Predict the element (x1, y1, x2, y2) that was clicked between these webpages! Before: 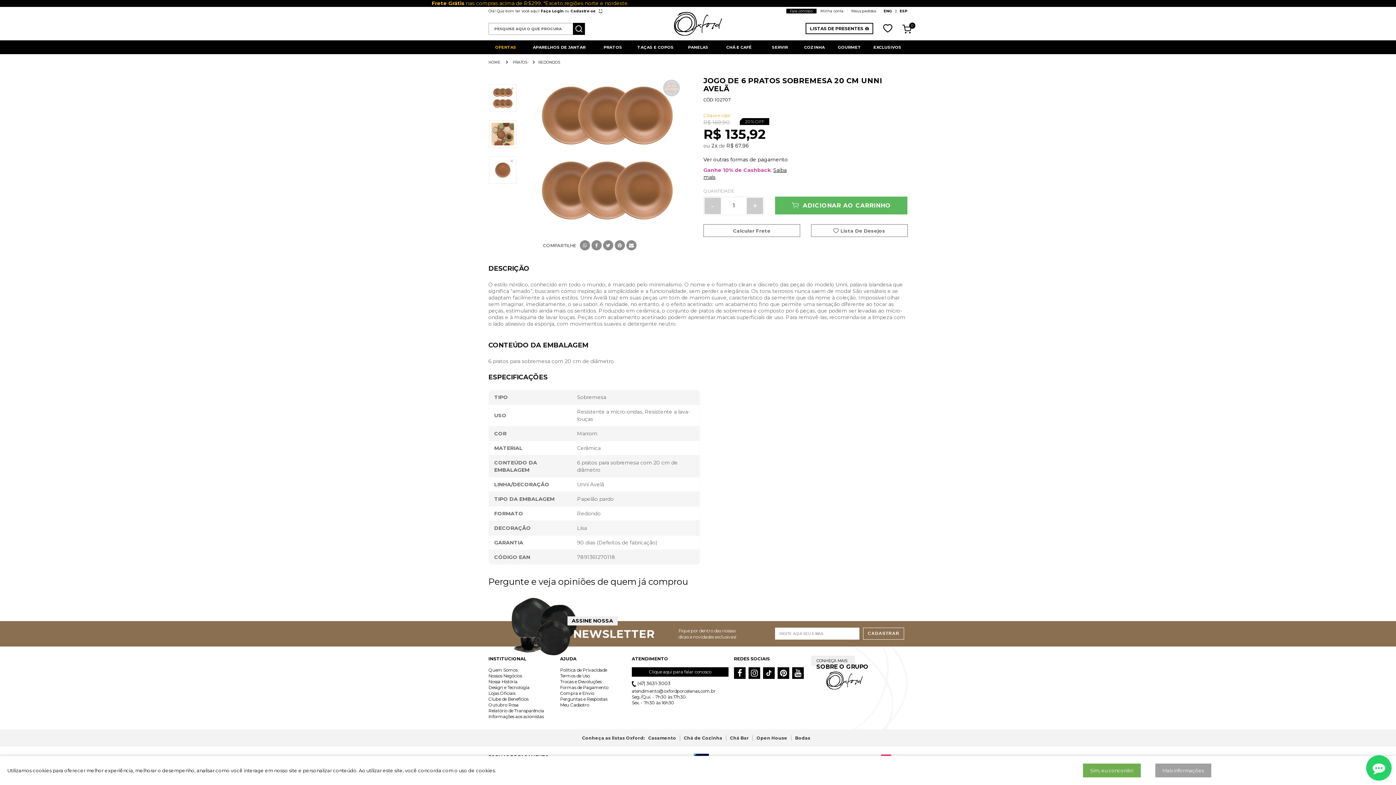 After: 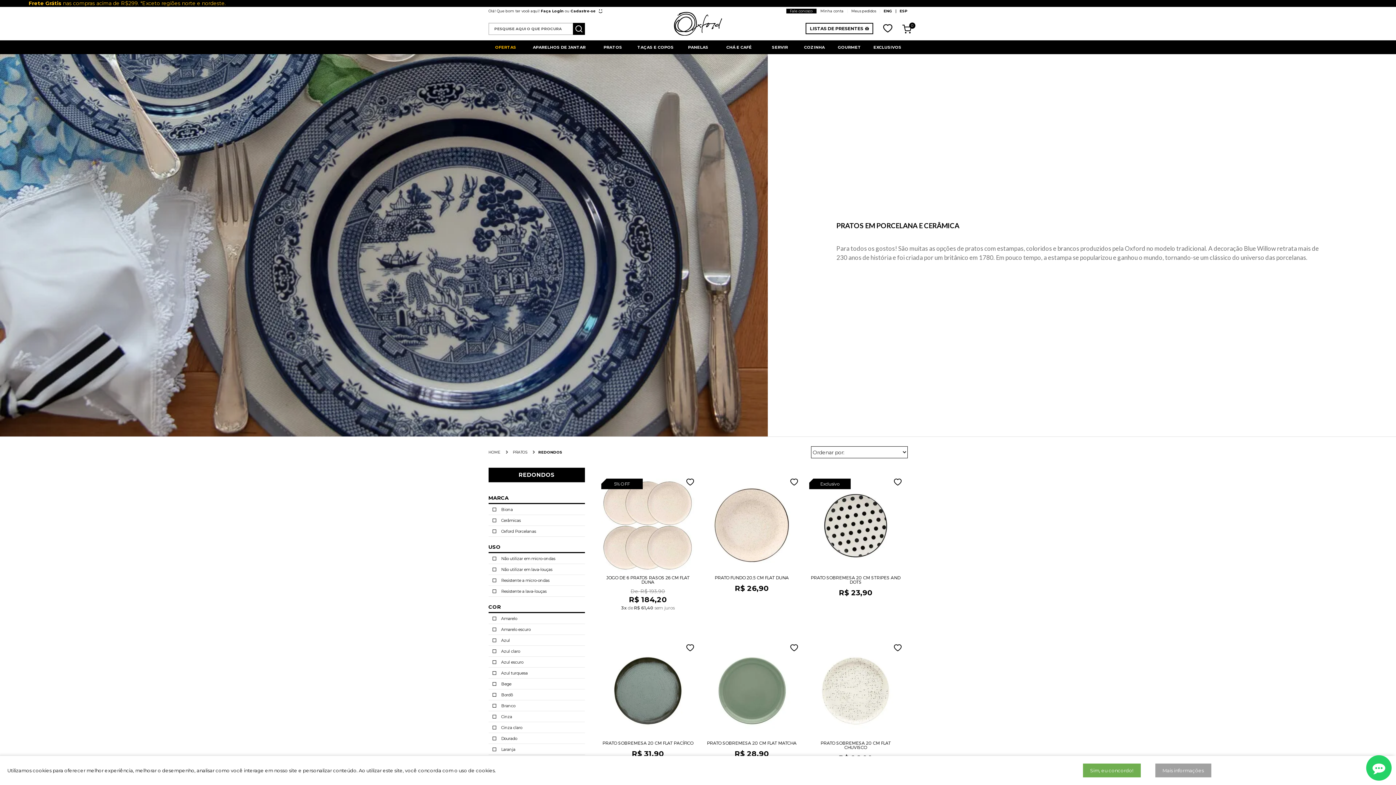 Action: bbox: (538, 60, 560, 64) label: REDONDOS